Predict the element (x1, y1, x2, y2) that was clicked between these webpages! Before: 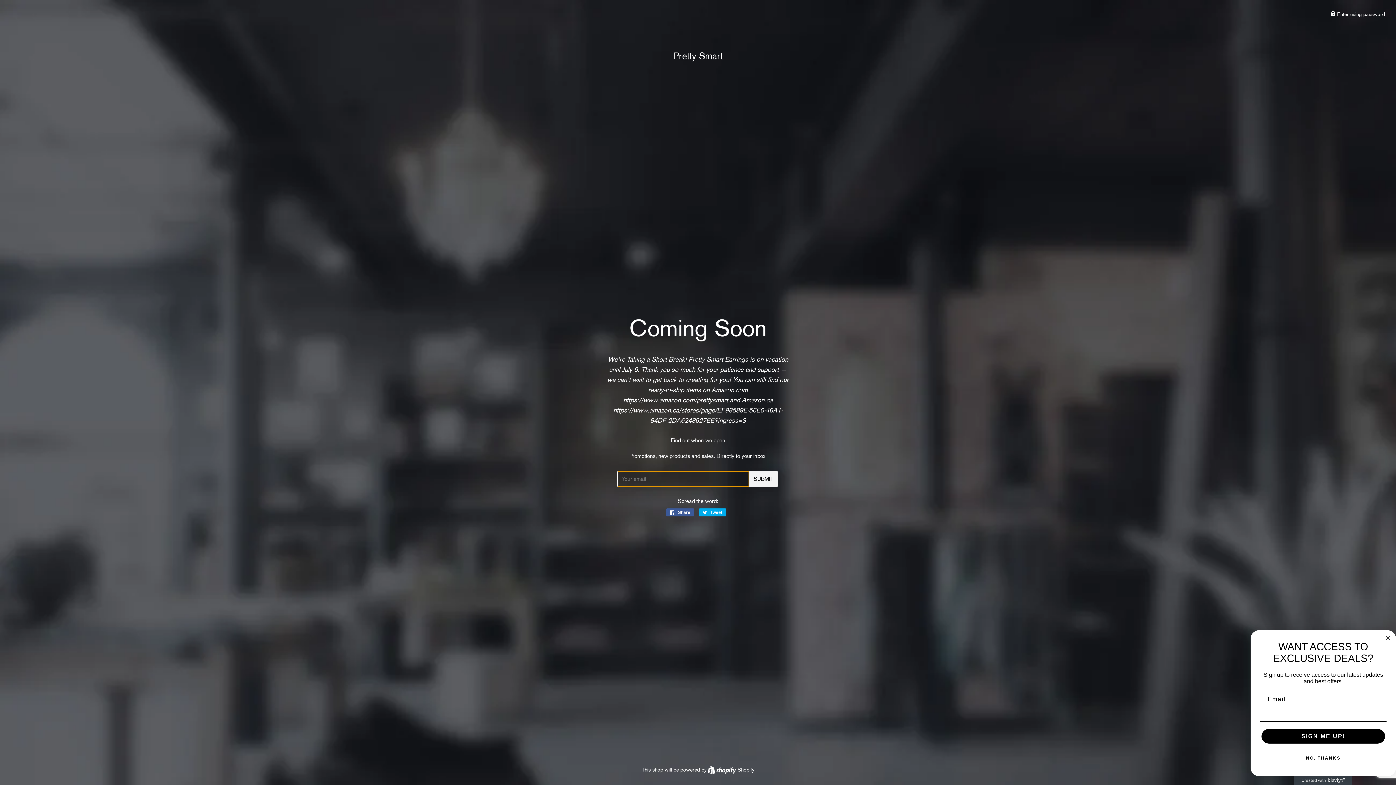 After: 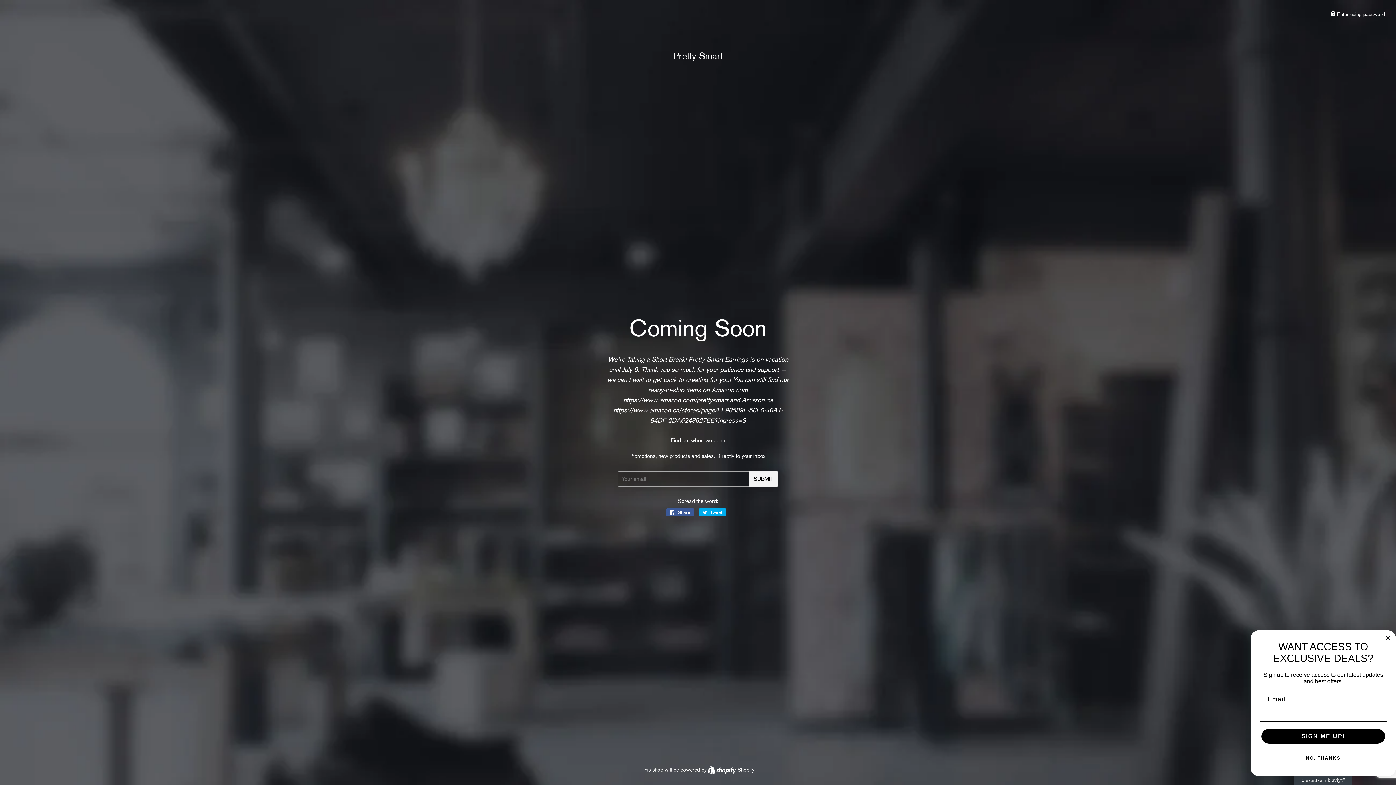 Action: label: Created with Klaviyo - opens in a new tab bbox: (1294, 776, 1352, 785)